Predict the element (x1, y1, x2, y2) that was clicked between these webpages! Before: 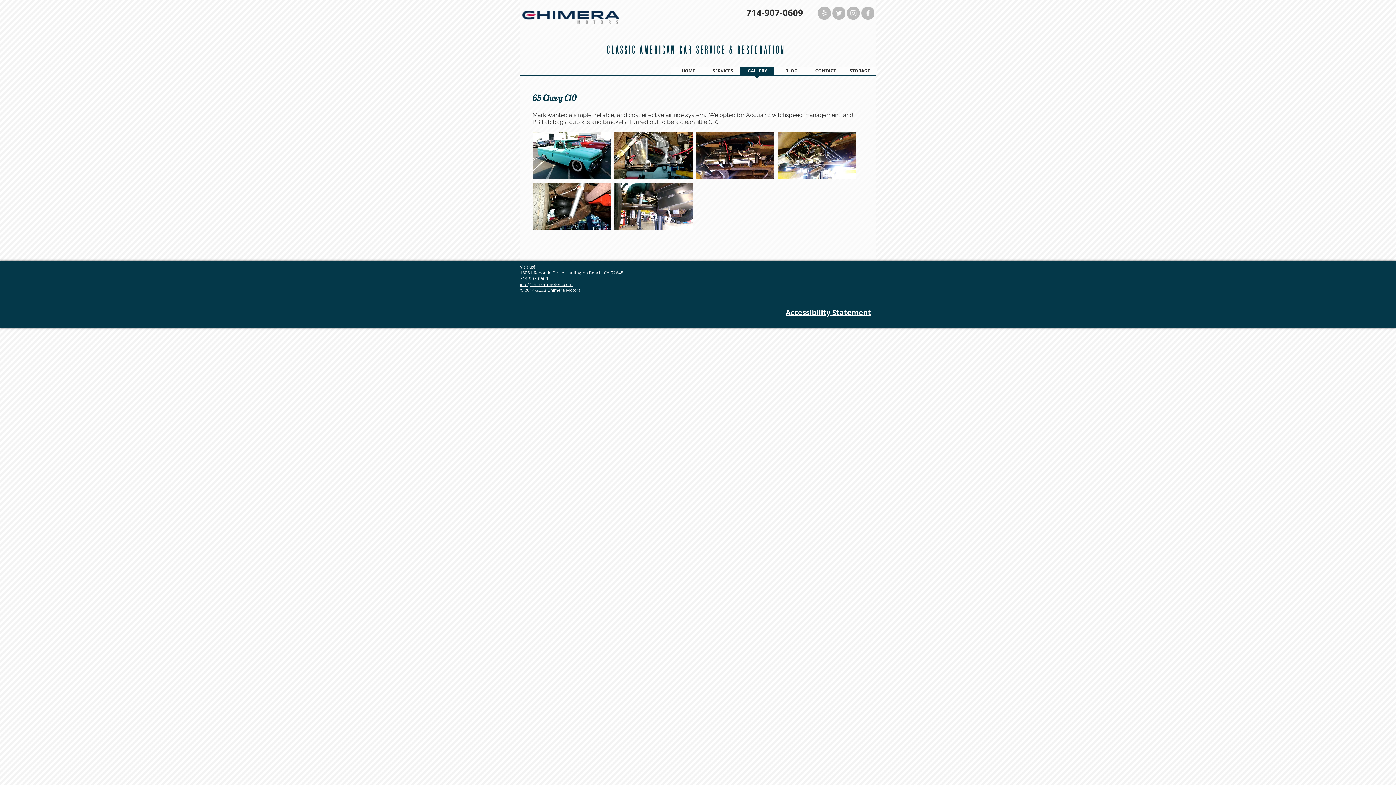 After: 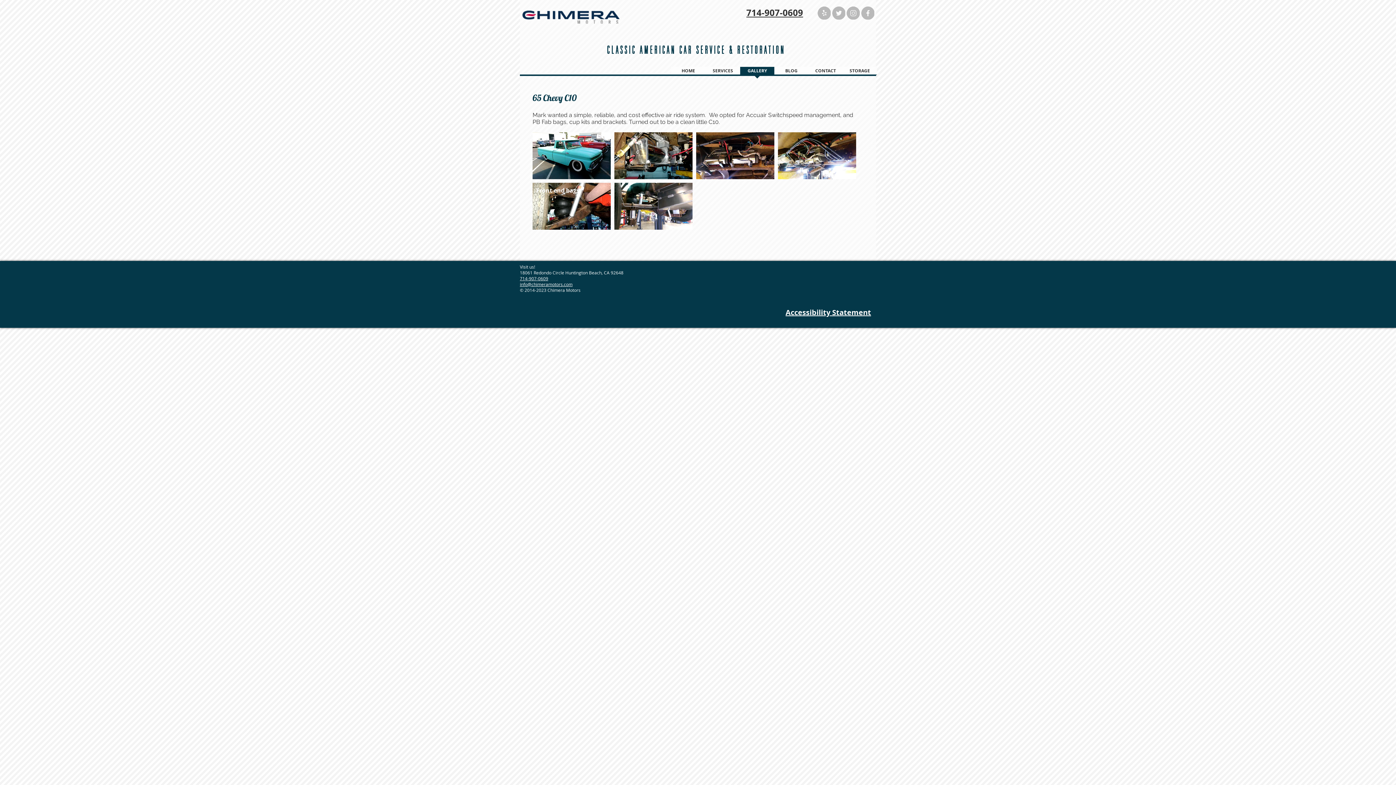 Action: label: Front end bags bbox: (532, 182, 610, 229)